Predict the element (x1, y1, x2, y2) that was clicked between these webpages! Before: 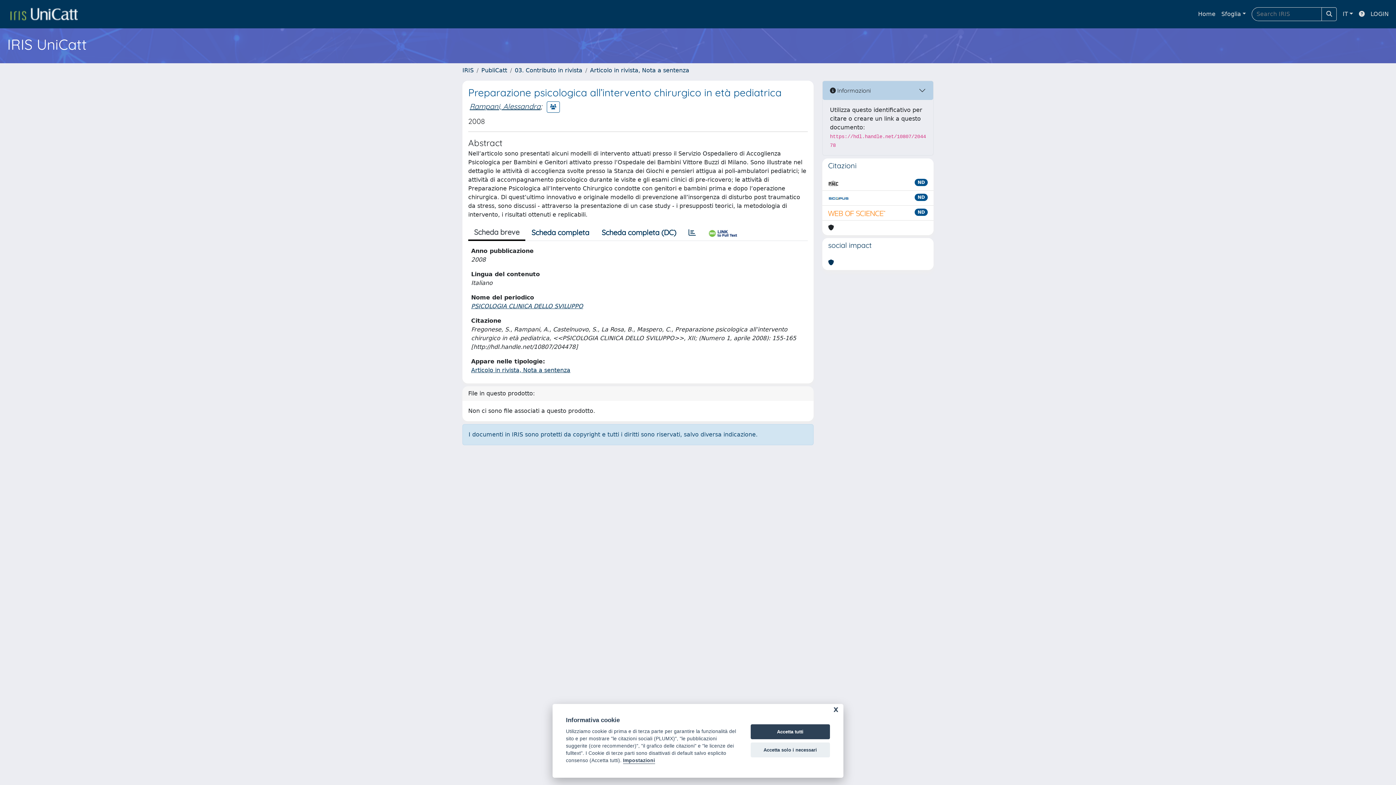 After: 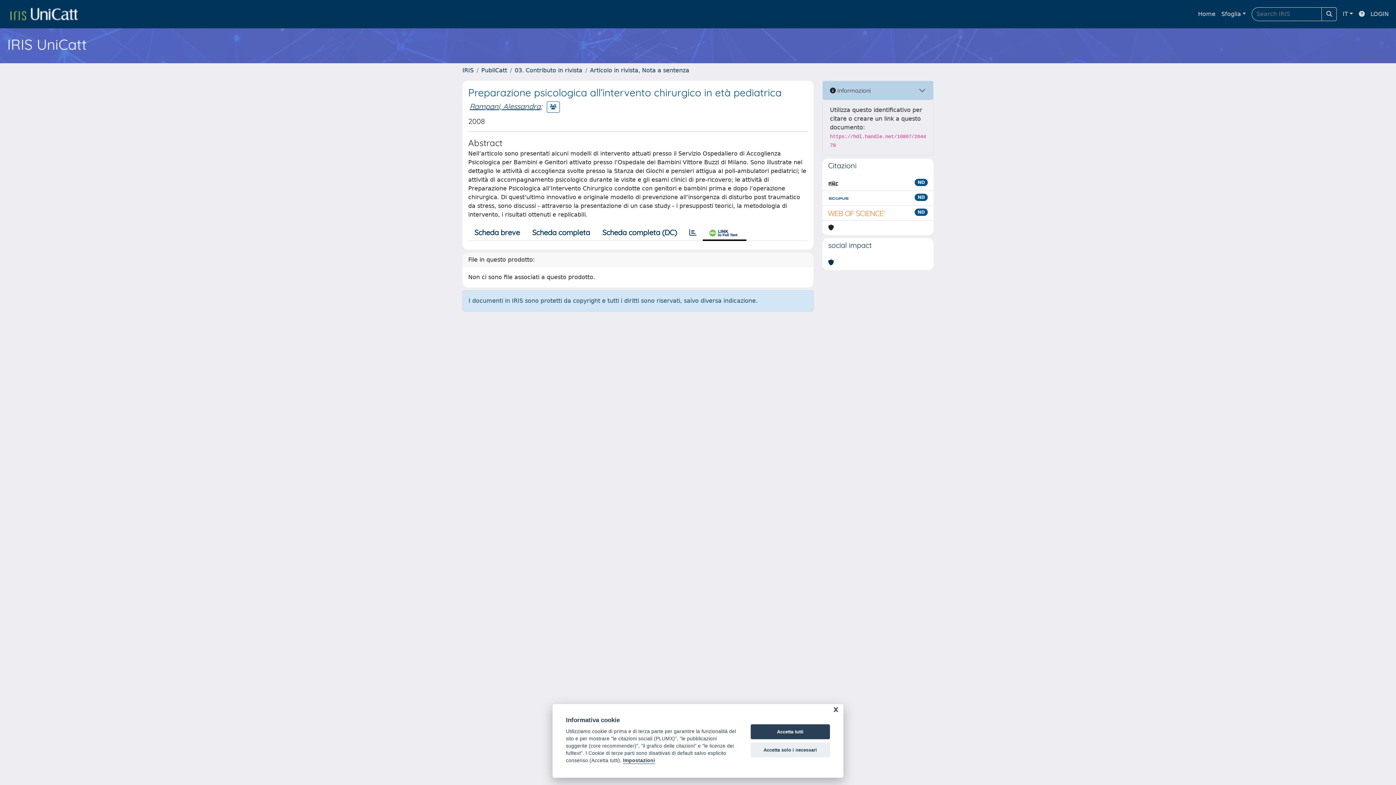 Action: bbox: (702, 225, 746, 240)